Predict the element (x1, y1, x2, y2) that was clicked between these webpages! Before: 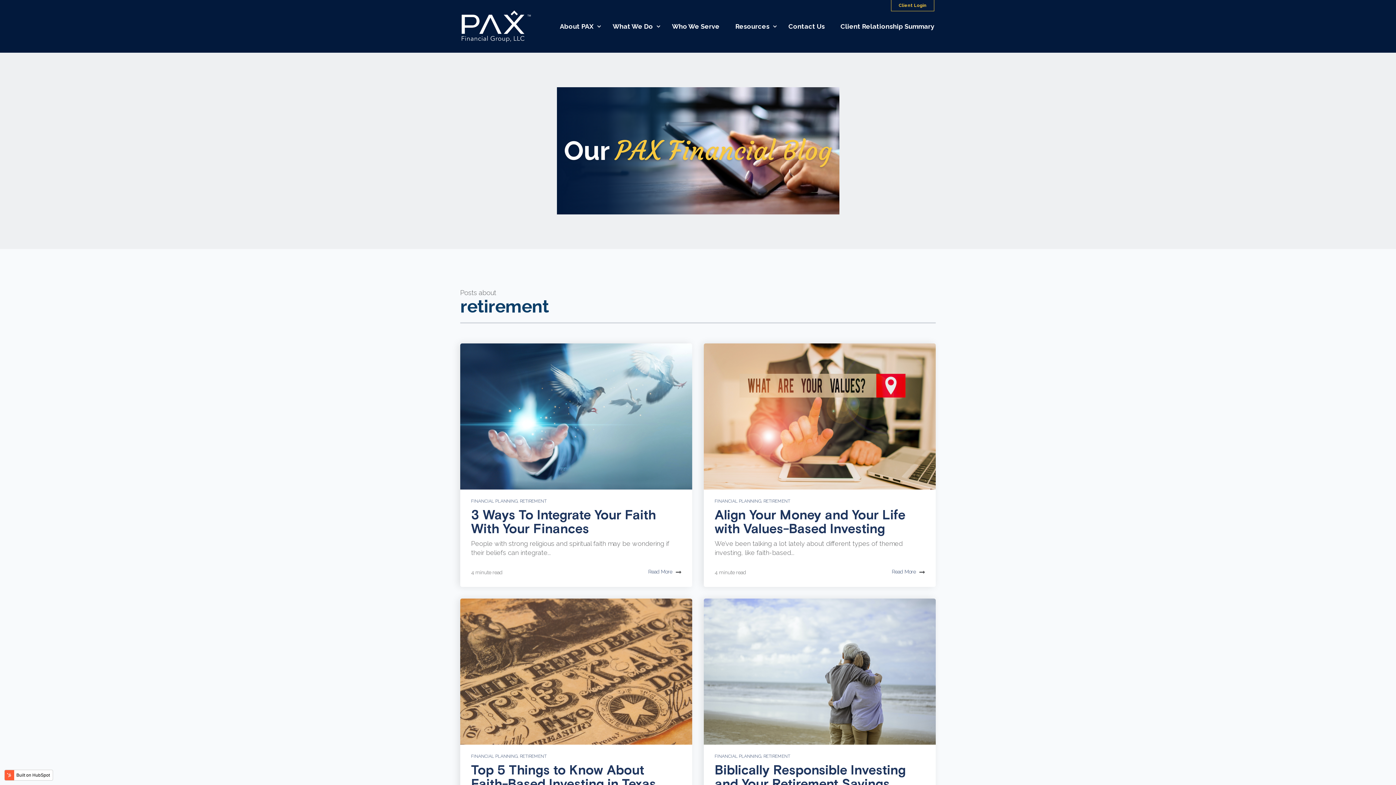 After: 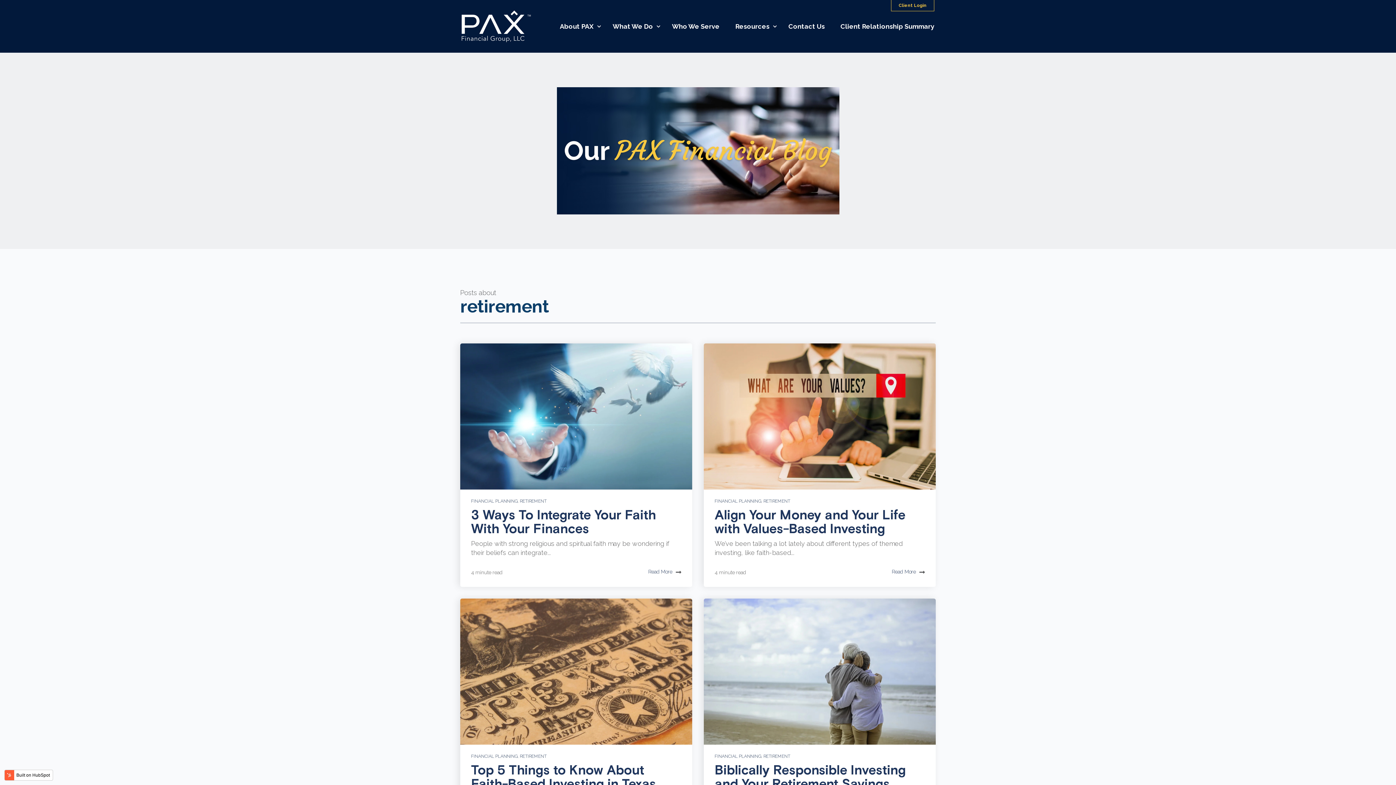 Action: bbox: (763, 498, 790, 503) label: RETIREMENT